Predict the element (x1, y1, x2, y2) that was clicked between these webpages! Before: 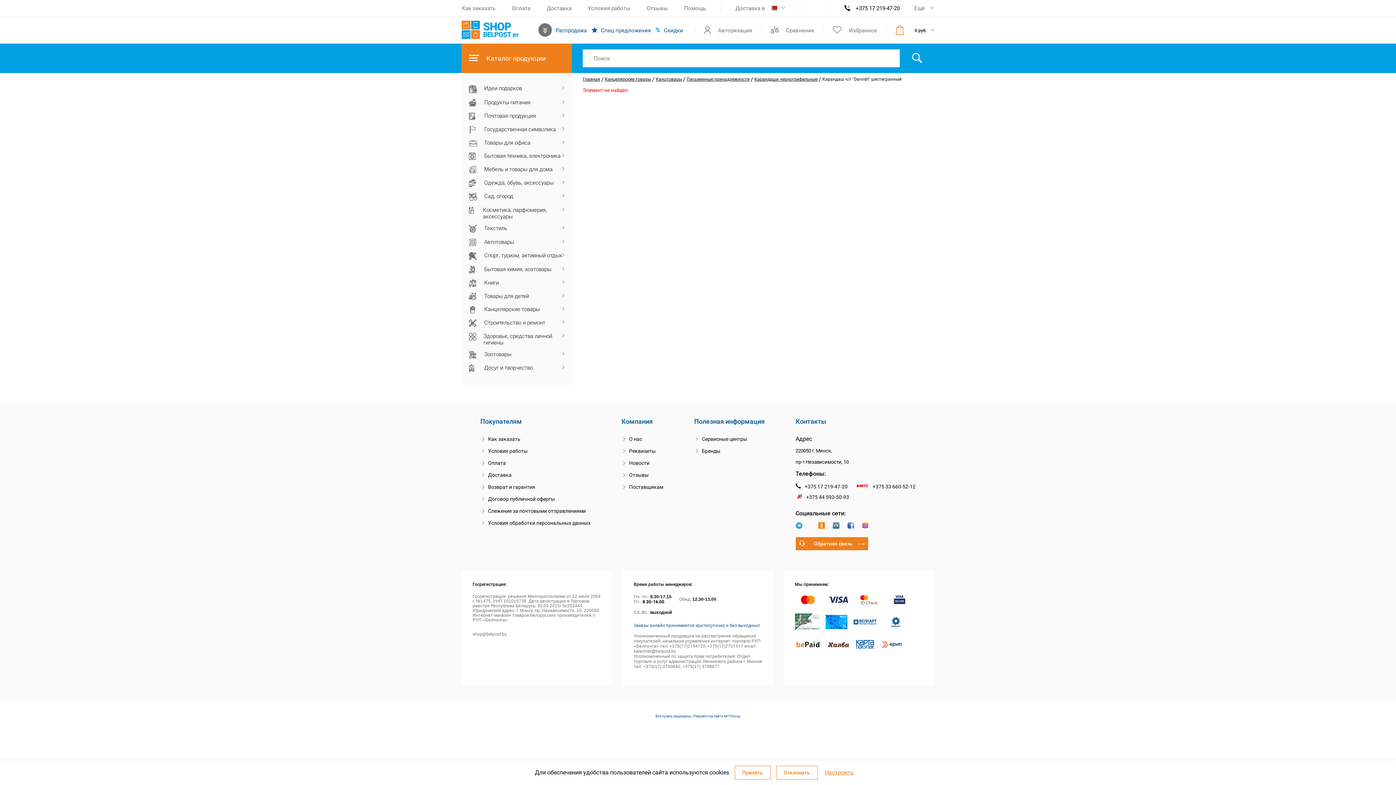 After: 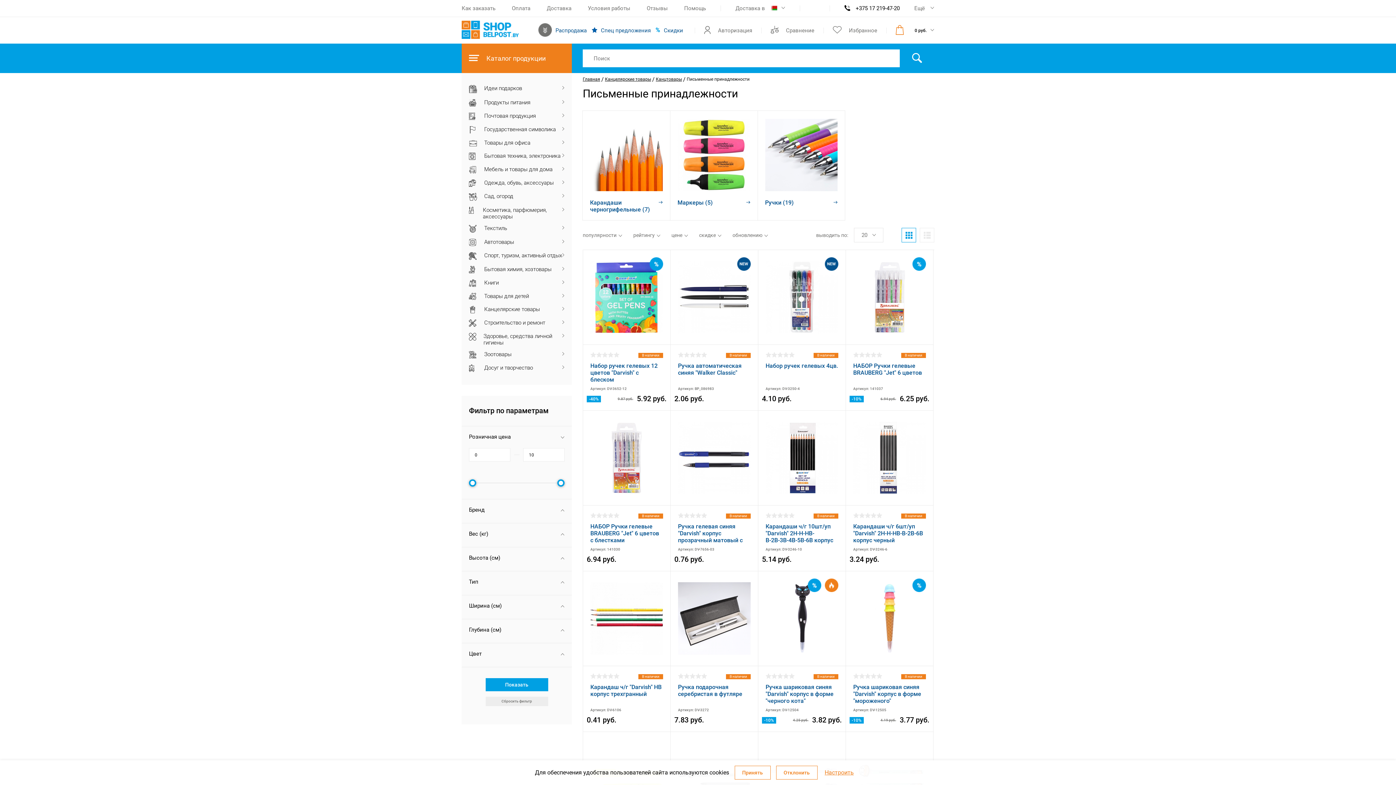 Action: bbox: (686, 76, 749, 81) label: Письменные принадлежности